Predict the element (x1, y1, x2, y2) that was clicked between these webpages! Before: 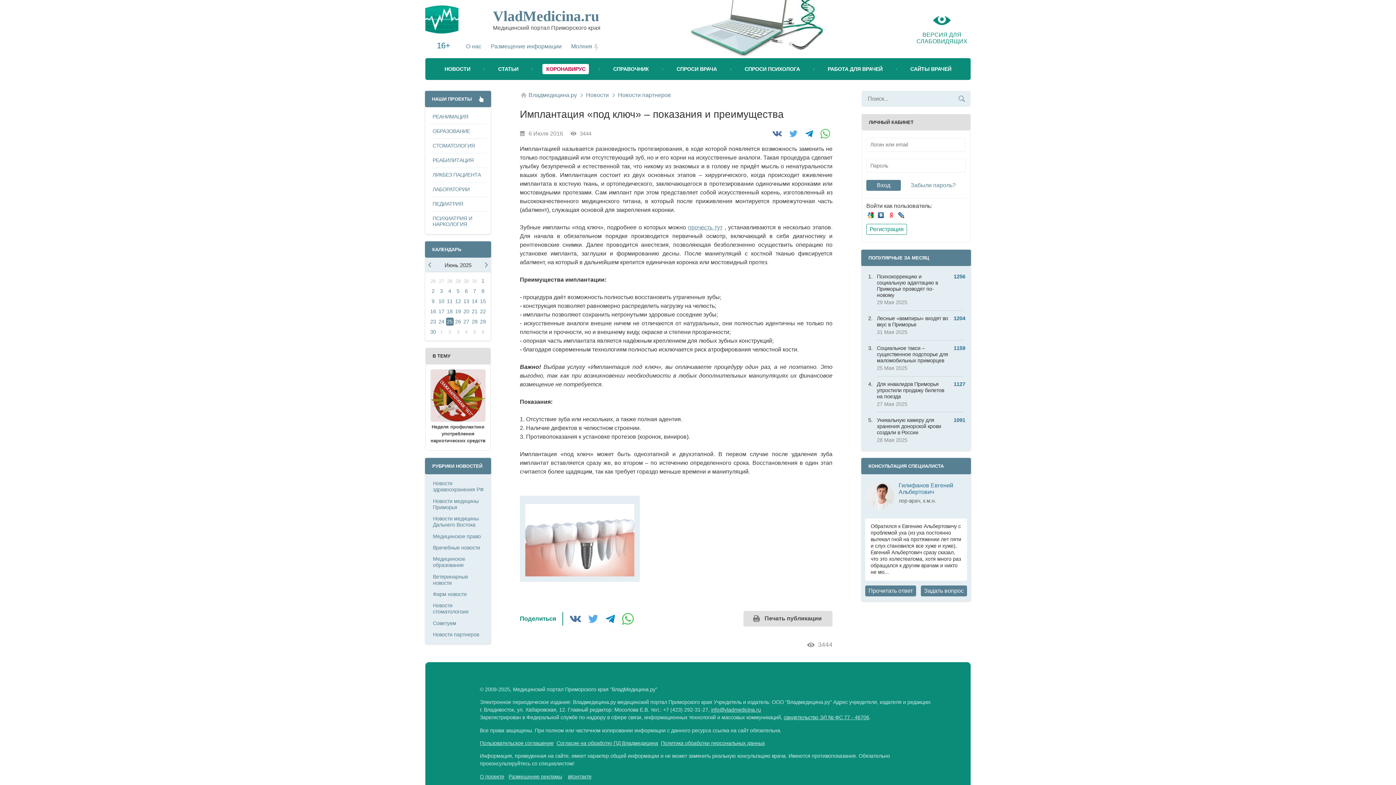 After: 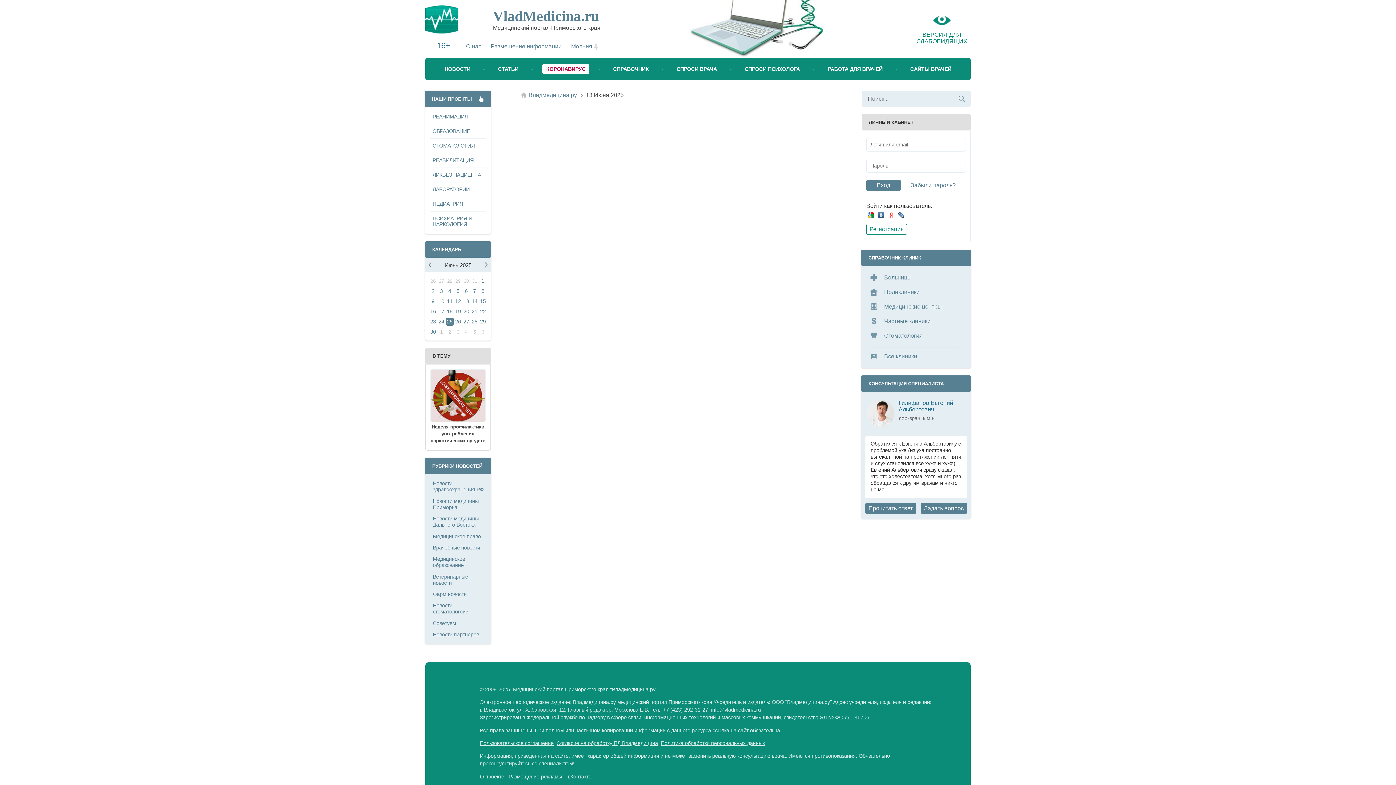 Action: bbox: (462, 297, 470, 305) label: 13